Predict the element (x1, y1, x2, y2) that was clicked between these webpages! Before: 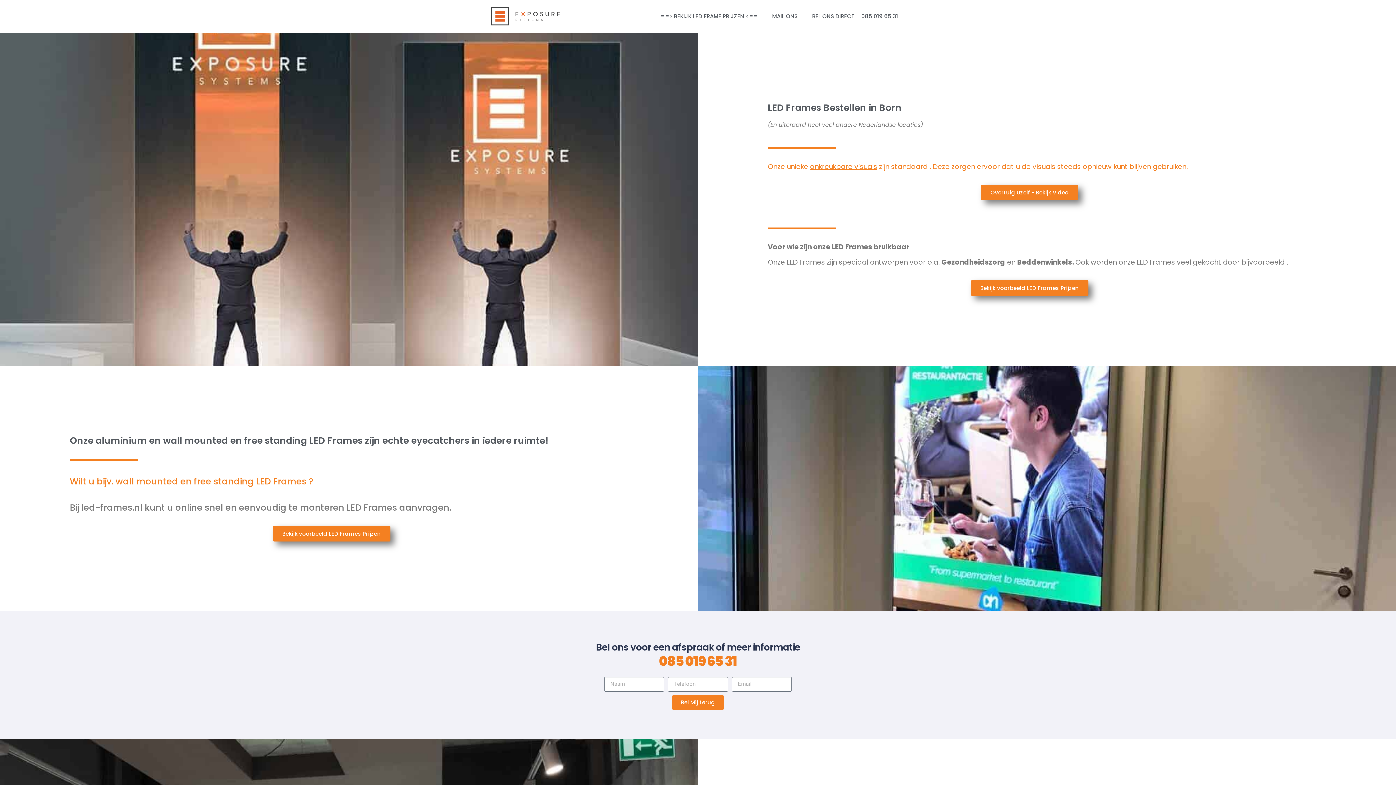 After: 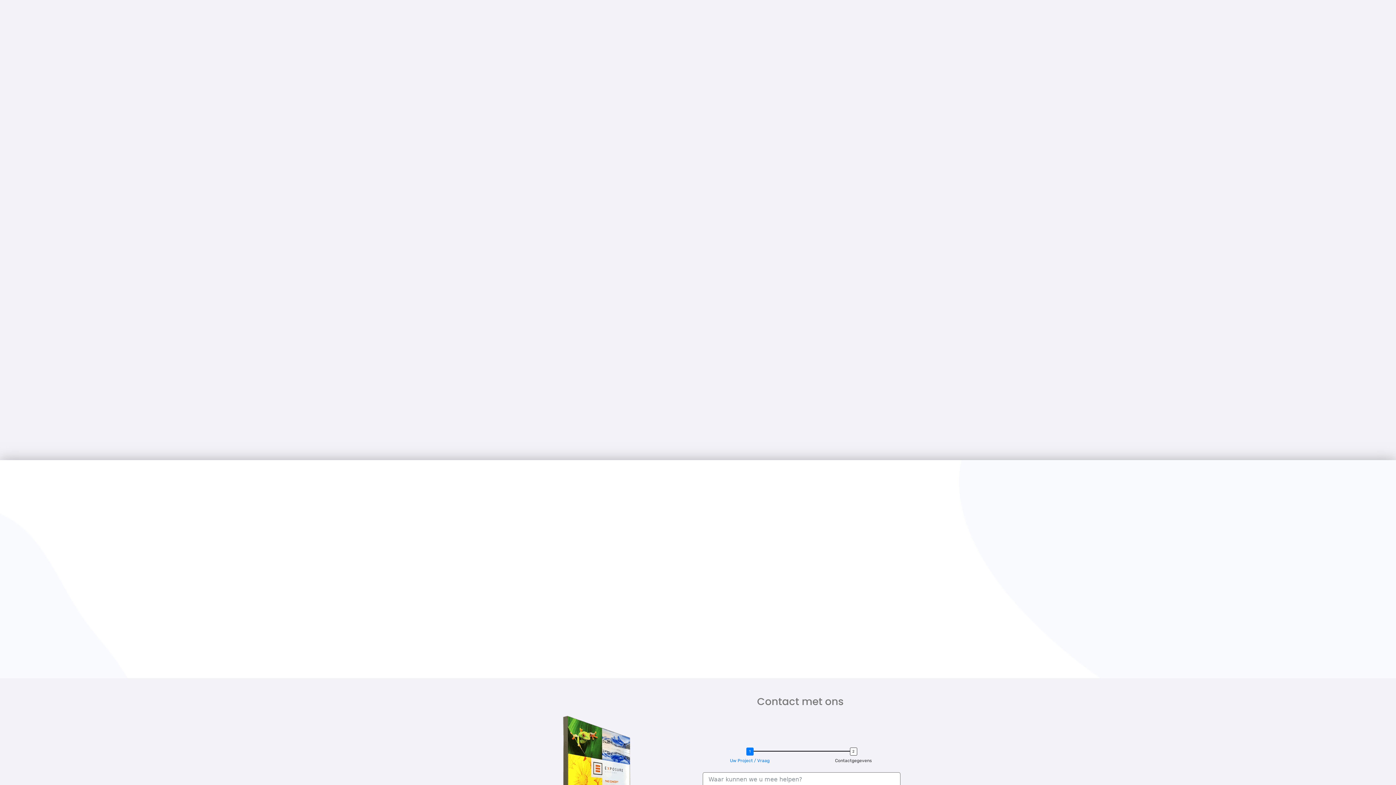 Action: bbox: (971, 280, 1088, 295) label: Bekijk voorbeeld LED Frames Prijzen